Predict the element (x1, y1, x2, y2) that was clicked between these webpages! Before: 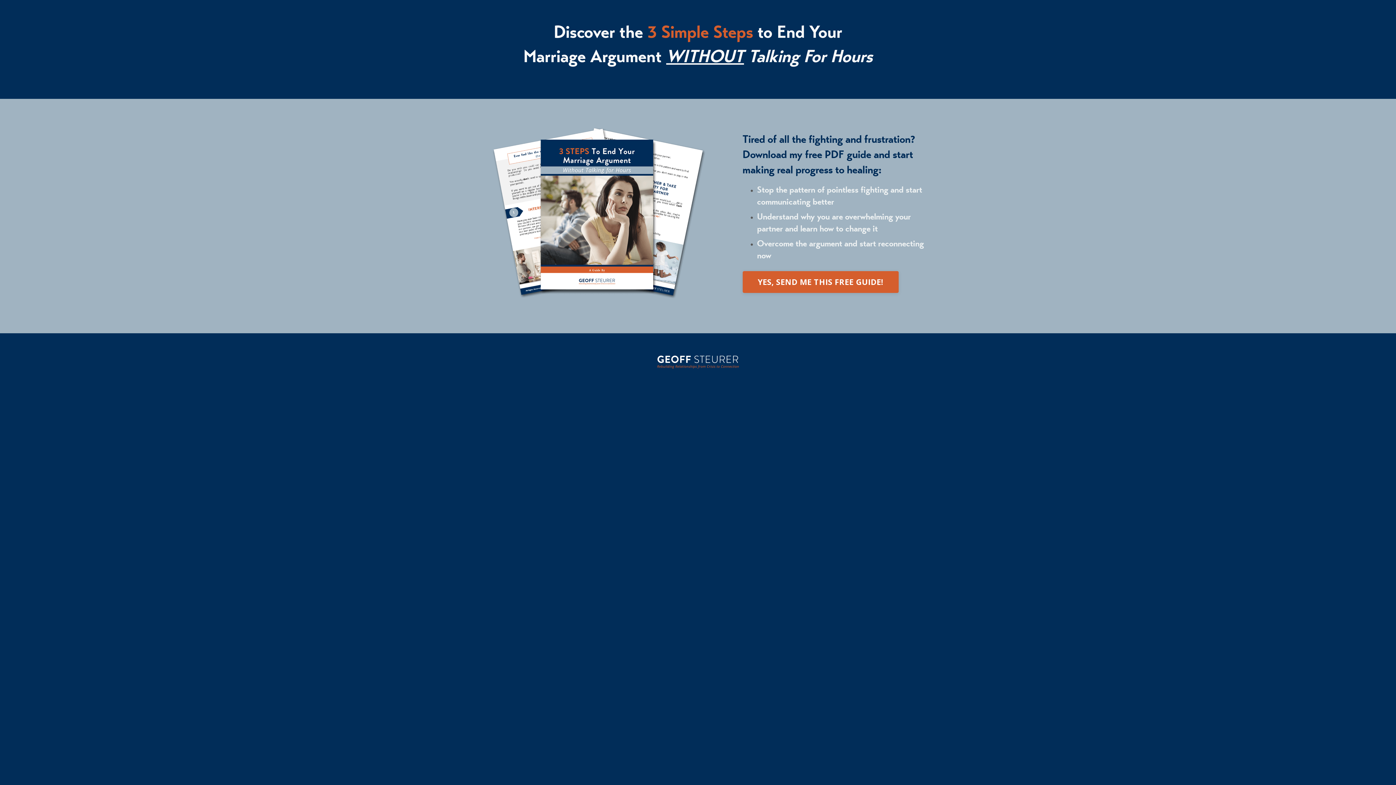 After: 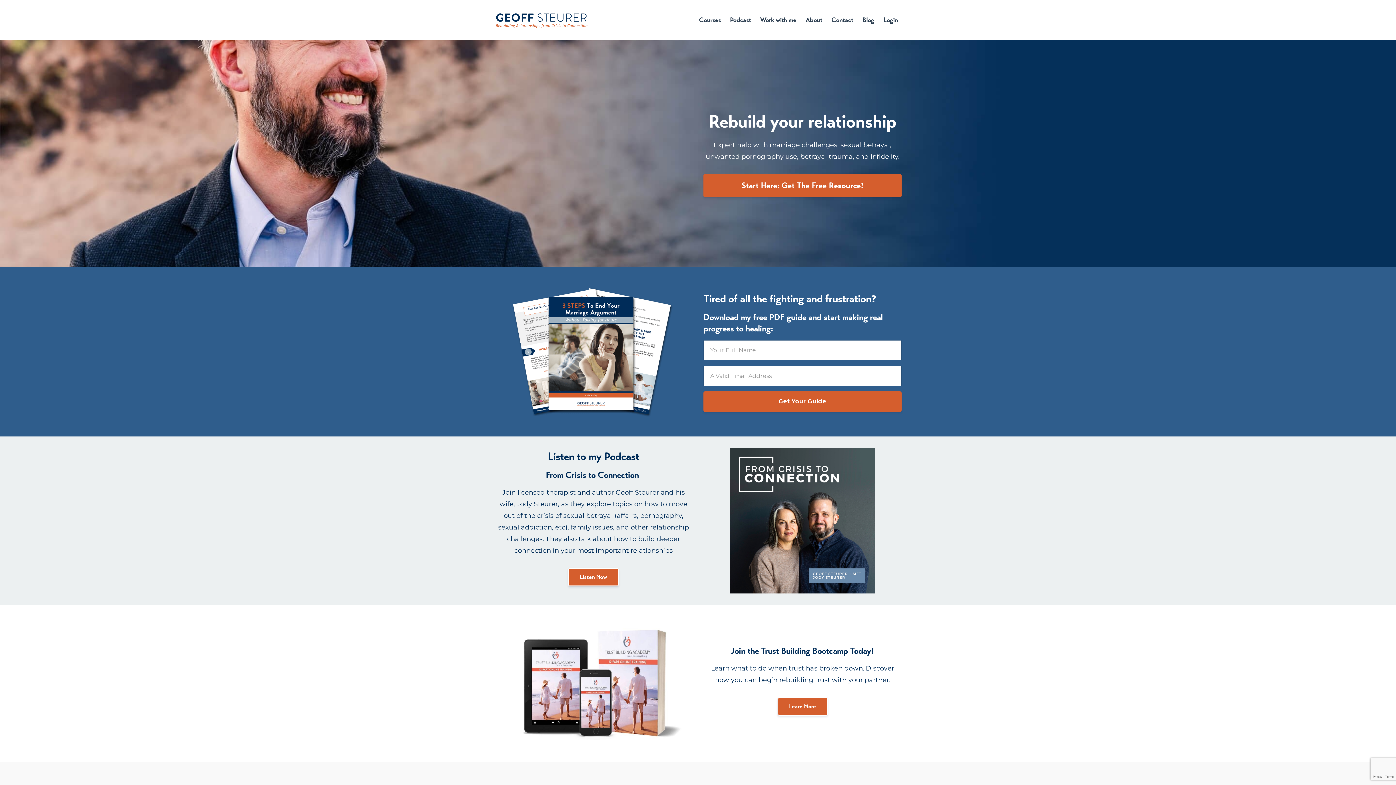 Action: bbox: (634, 344, 761, 374)